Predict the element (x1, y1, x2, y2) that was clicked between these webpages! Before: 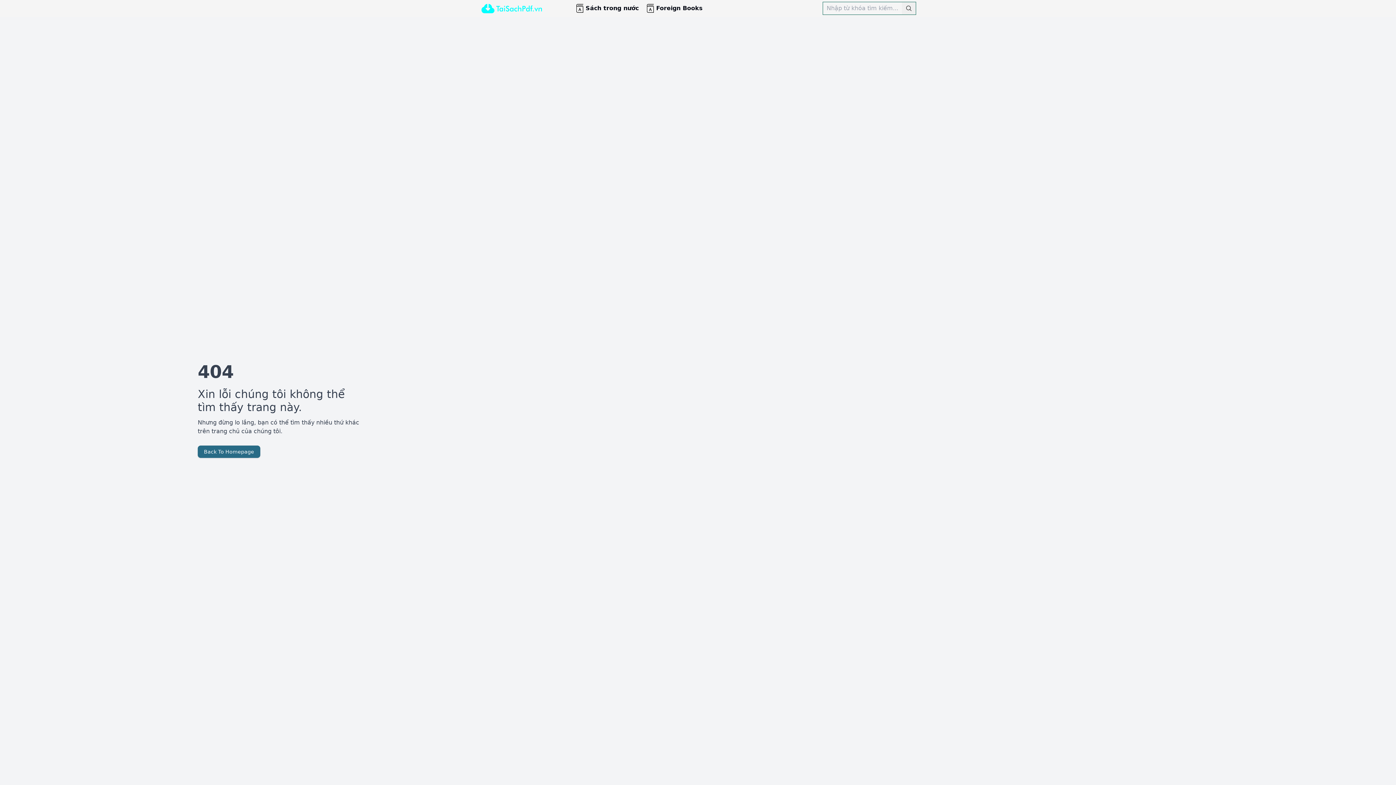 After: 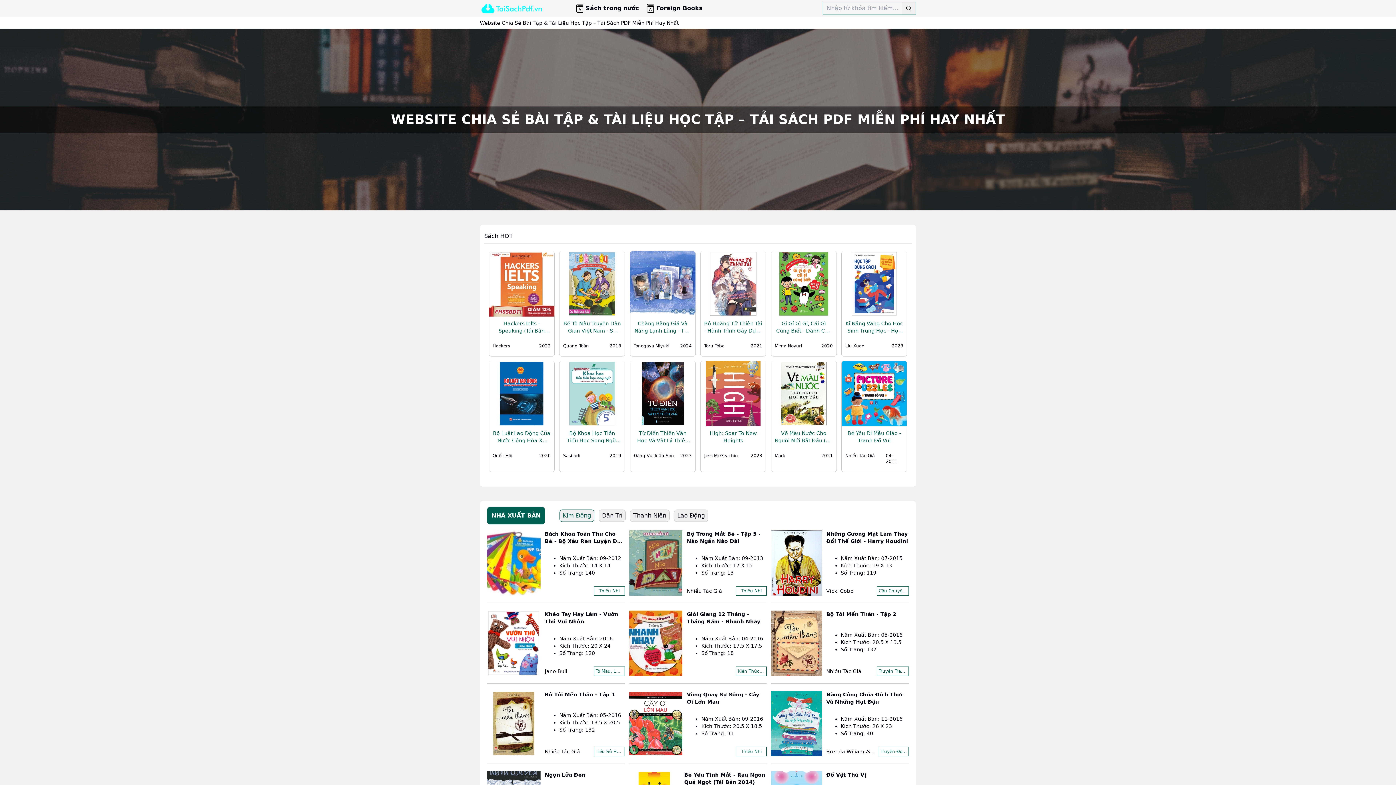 Action: bbox: (480, 0, 543, 16)